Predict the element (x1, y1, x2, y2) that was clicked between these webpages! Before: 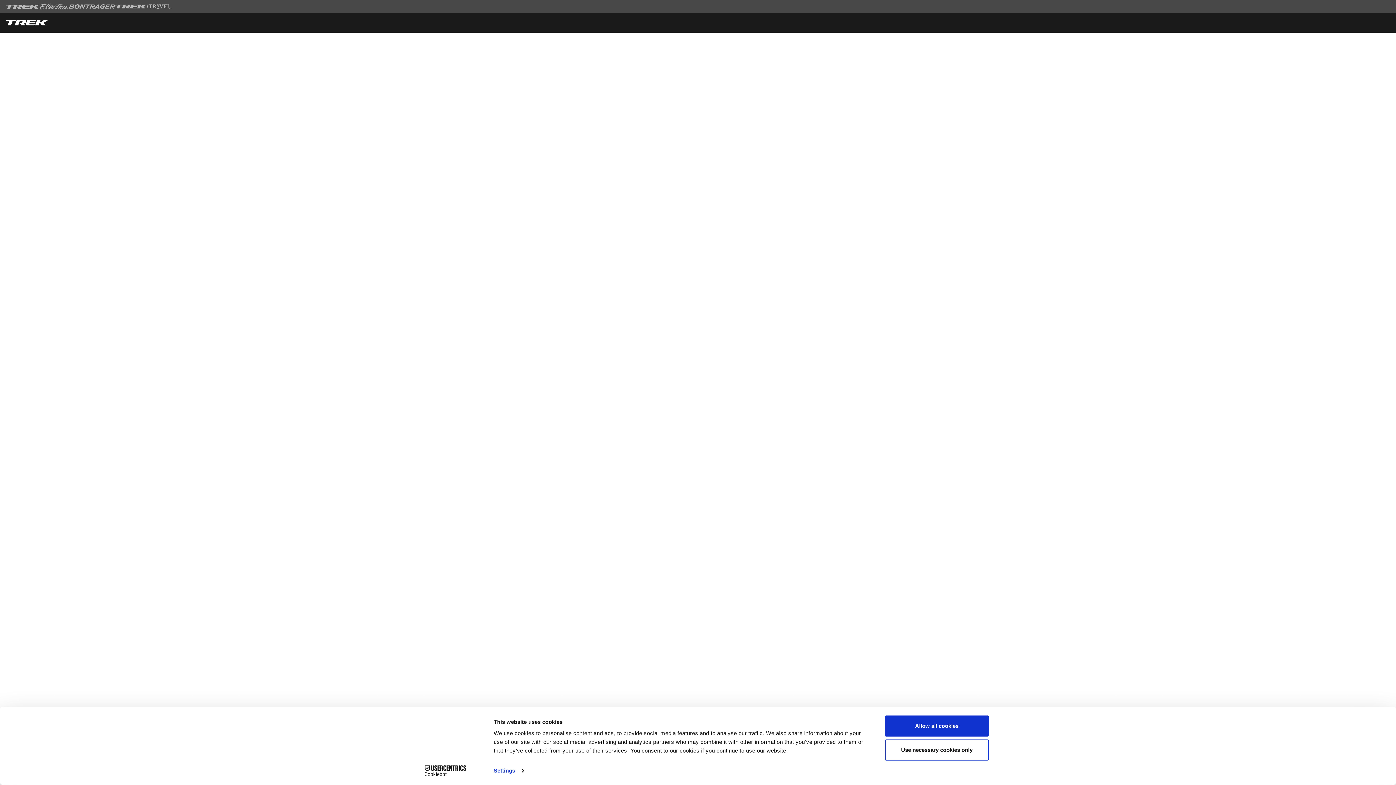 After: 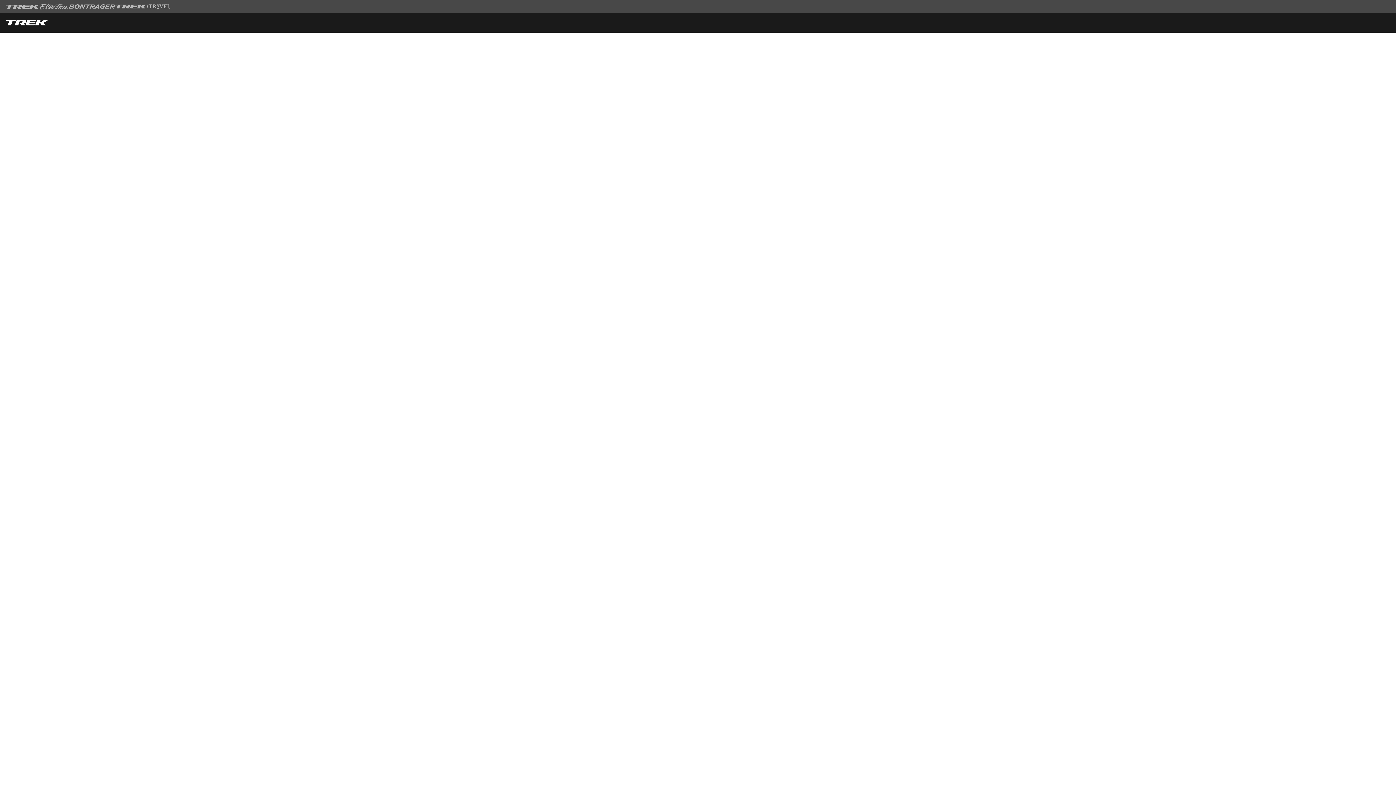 Action: bbox: (885, 715, 989, 737) label: Allow all cookies